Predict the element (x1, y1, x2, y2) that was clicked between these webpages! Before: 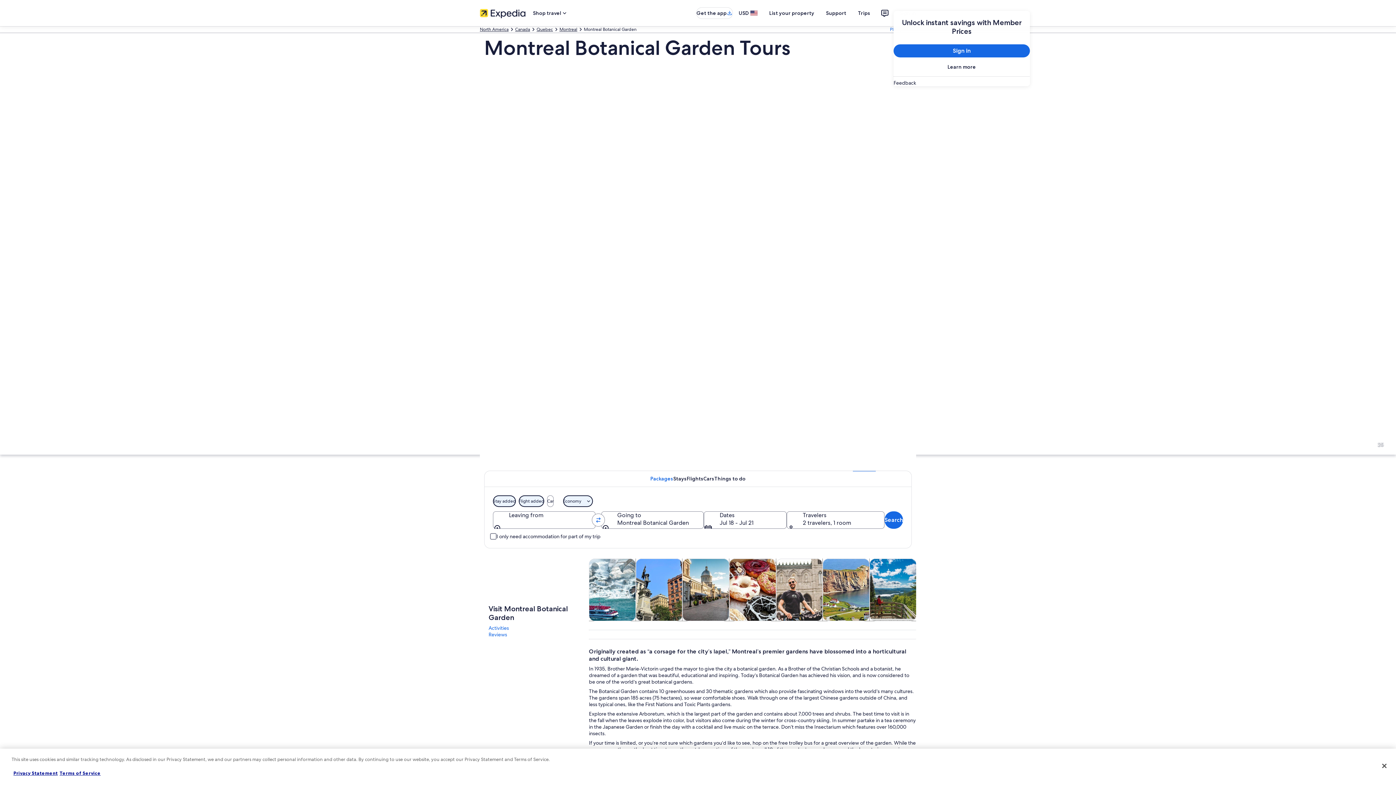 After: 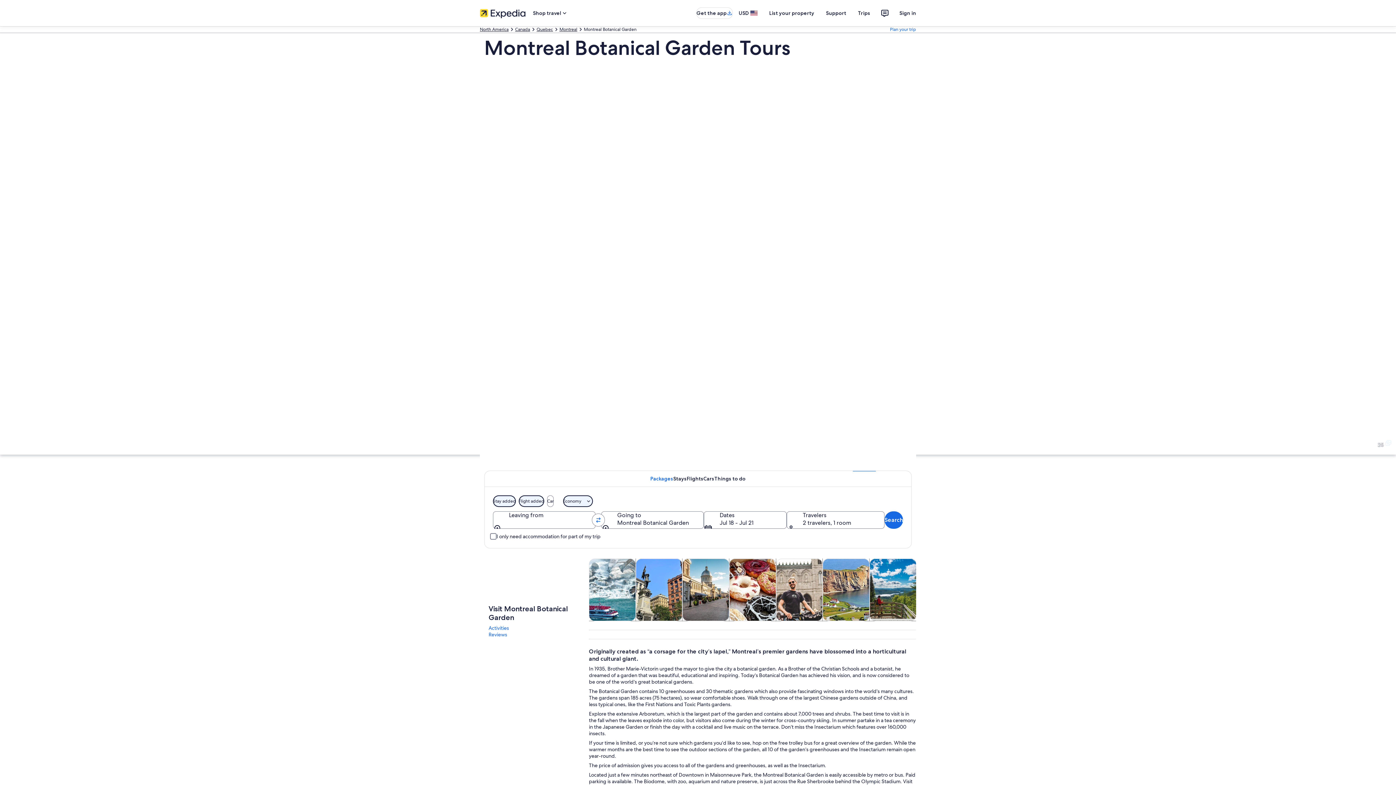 Action: bbox: (1378, 438, 1392, 451) label: 25